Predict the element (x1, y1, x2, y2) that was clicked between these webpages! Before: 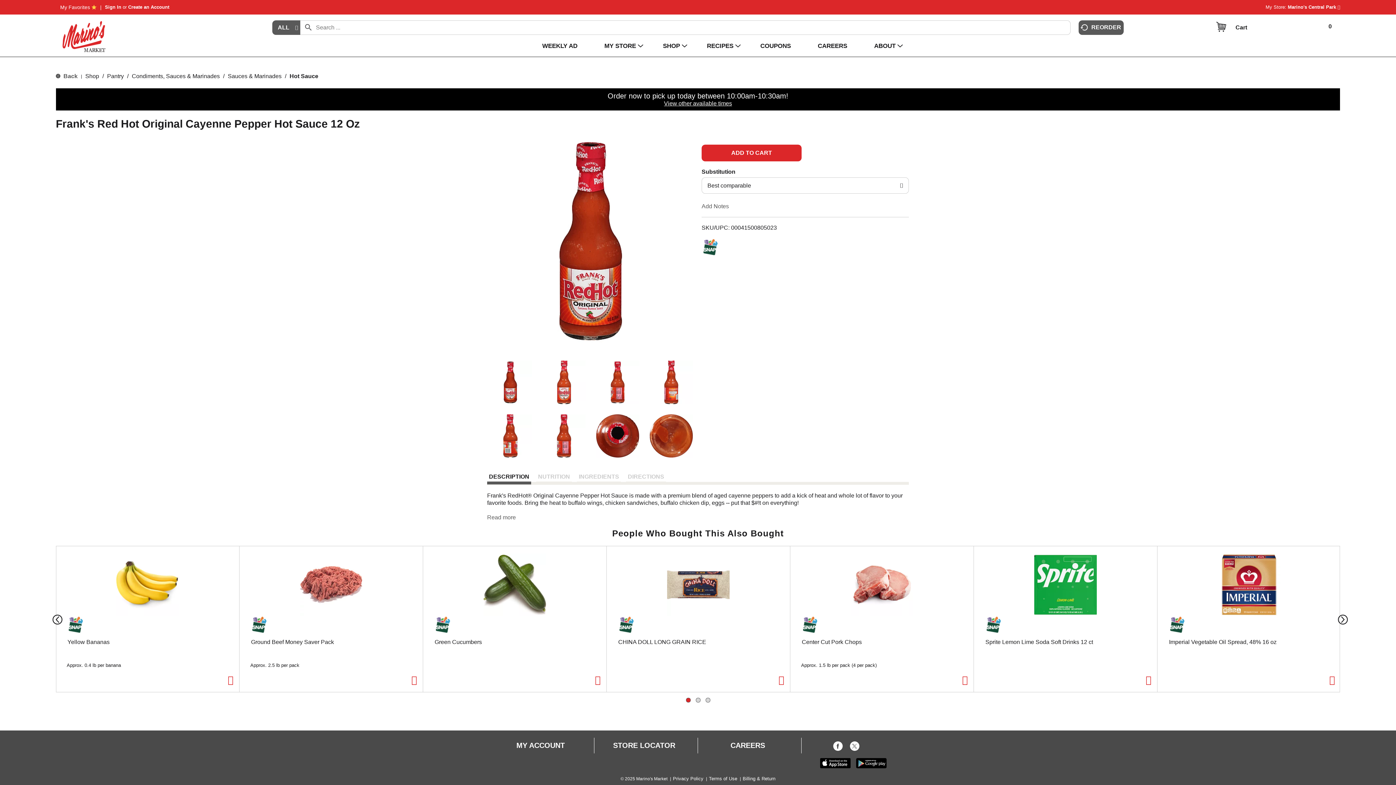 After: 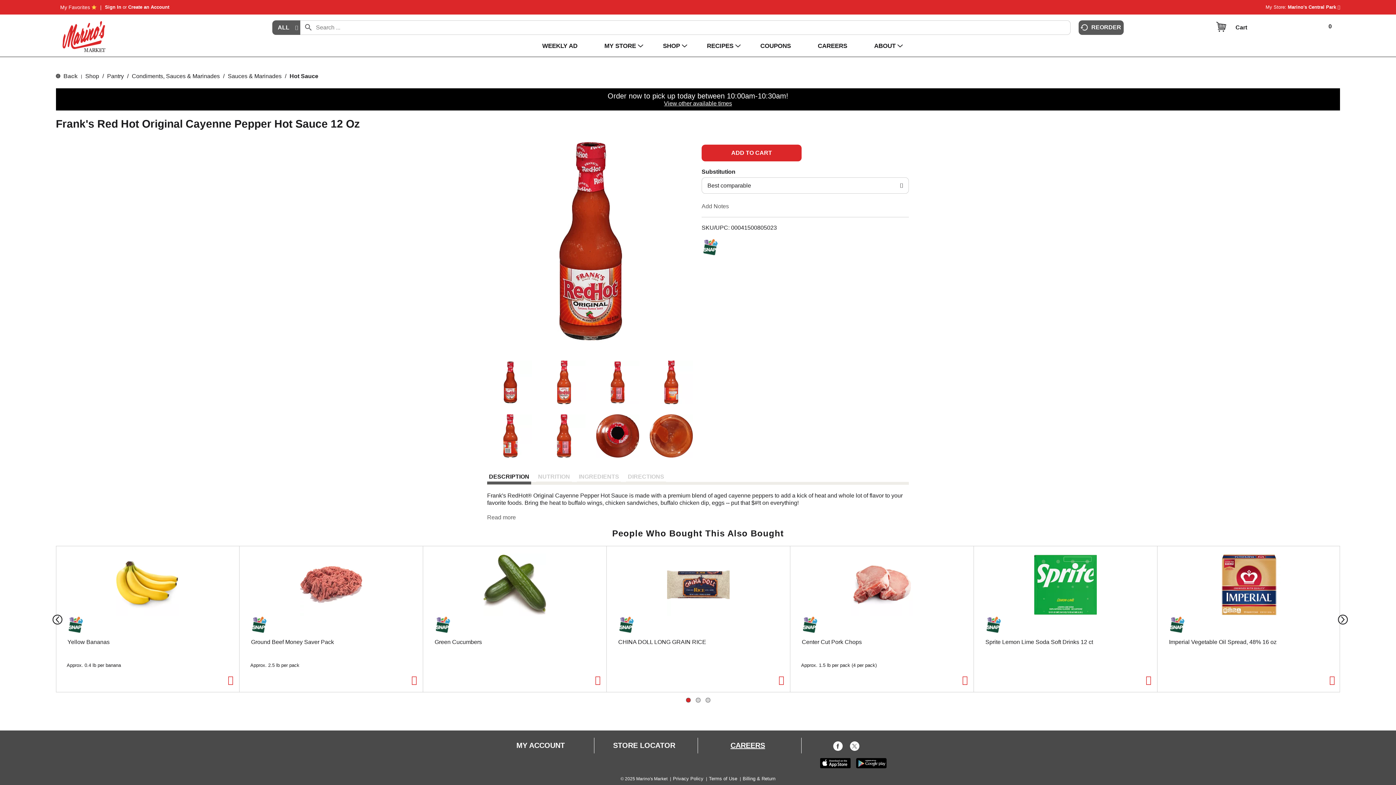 Action: label: CAREERS bbox: (730, 741, 765, 750)